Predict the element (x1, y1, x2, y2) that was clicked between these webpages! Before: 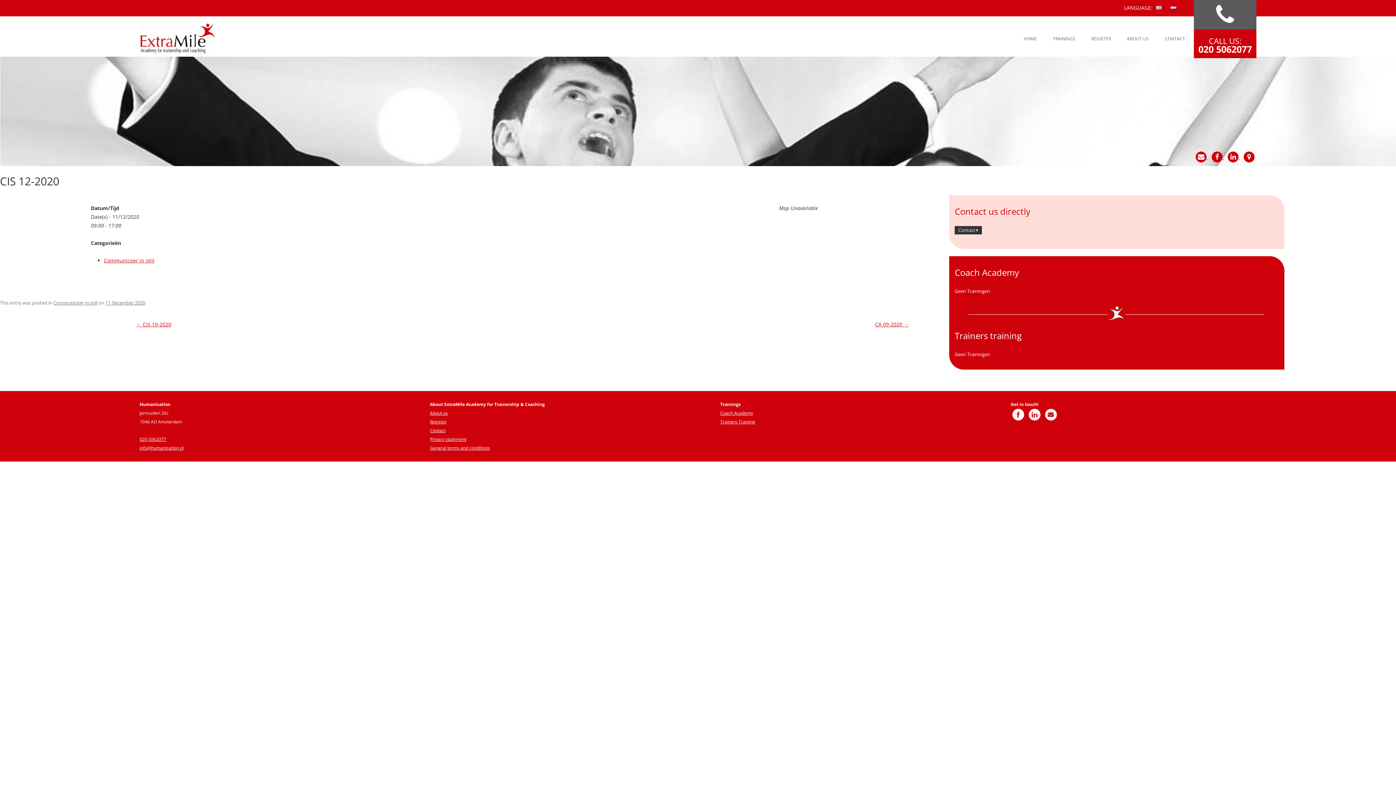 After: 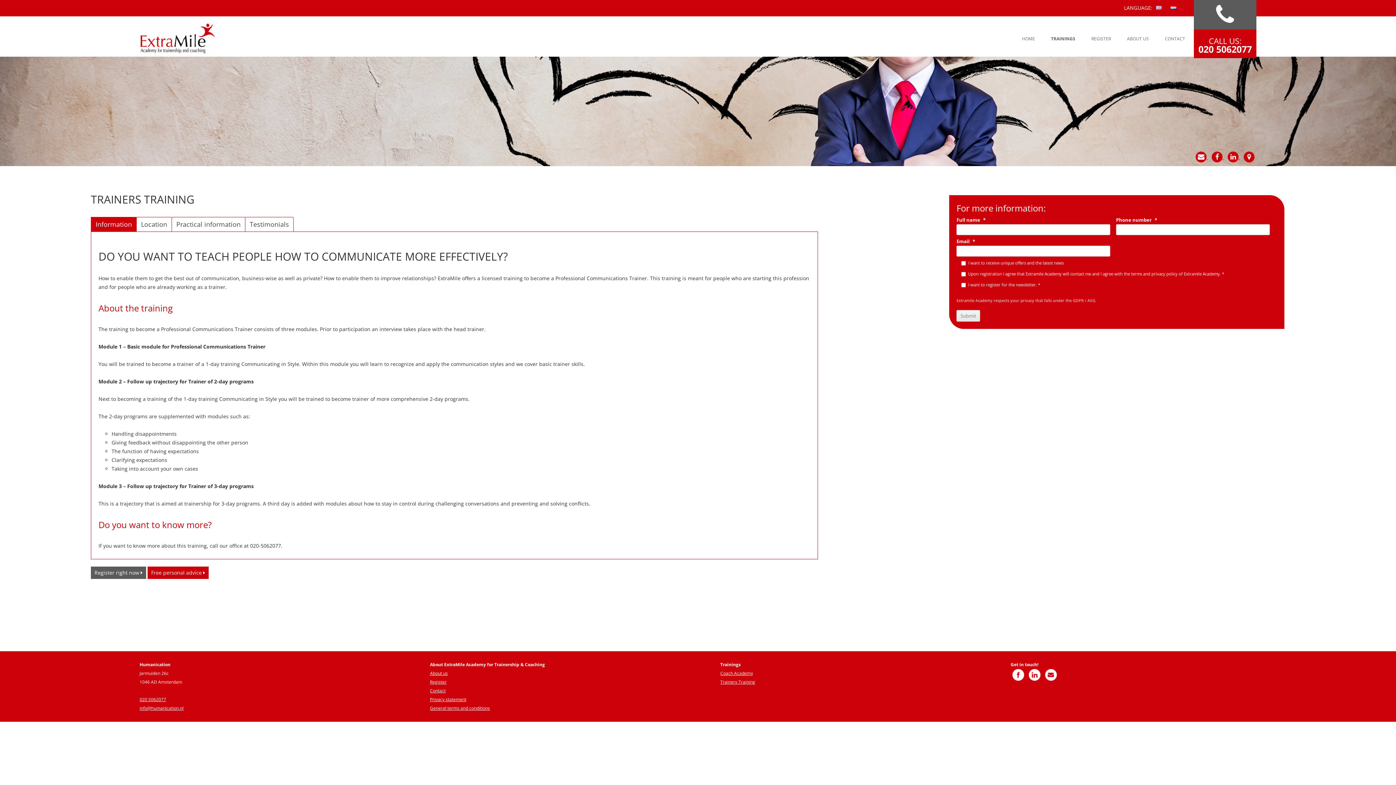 Action: label: Trainers Training bbox: (720, 418, 755, 425)